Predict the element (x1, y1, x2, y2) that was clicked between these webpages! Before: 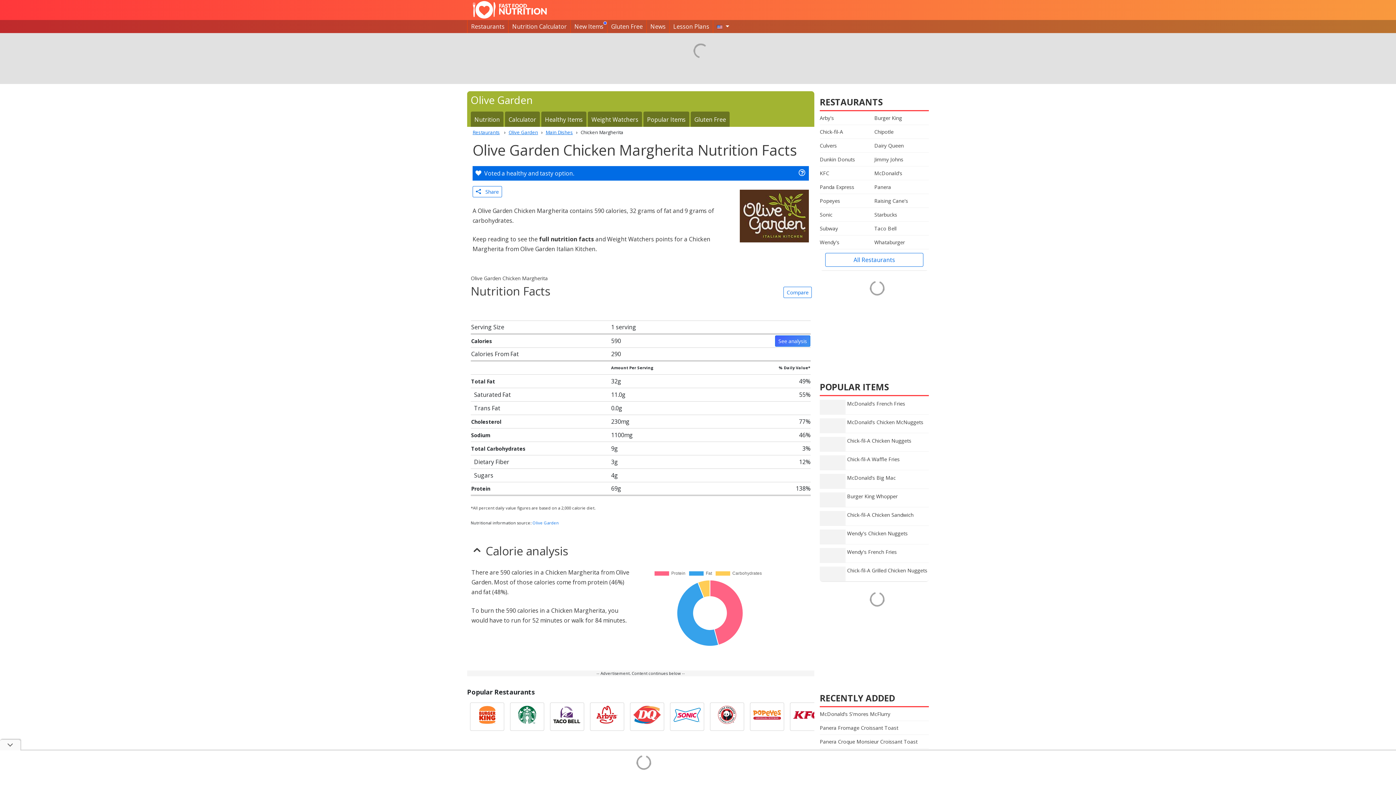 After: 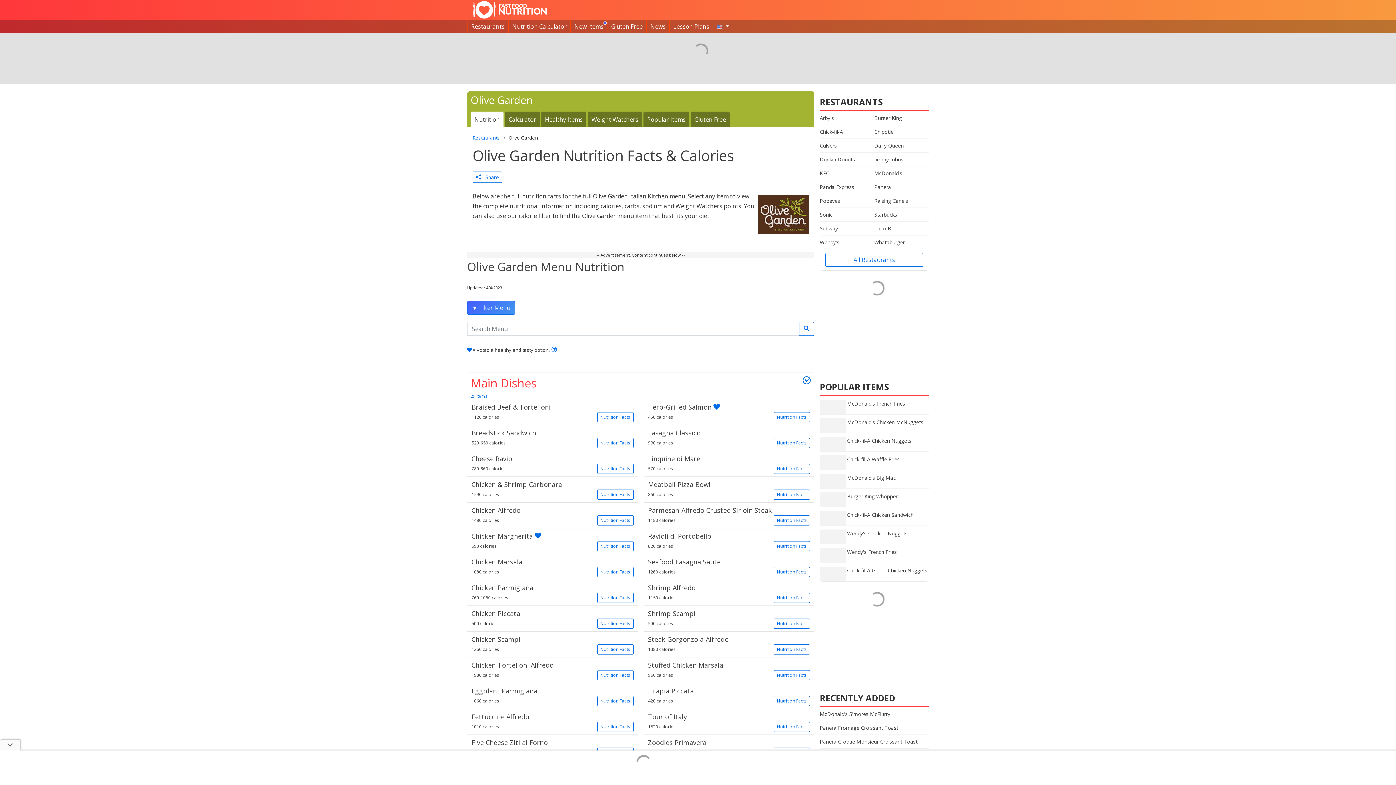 Action: label: Olive Garden bbox: (501, 129, 538, 135)